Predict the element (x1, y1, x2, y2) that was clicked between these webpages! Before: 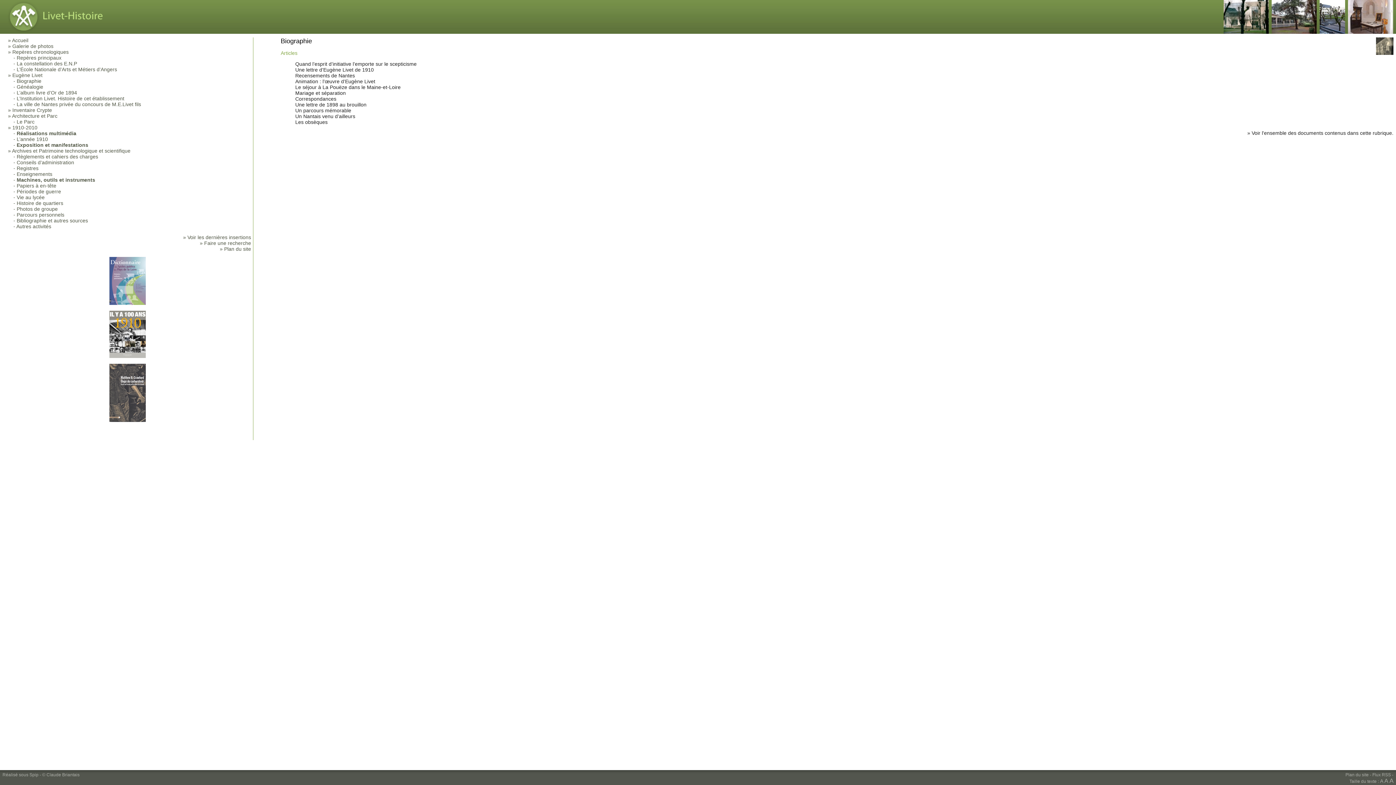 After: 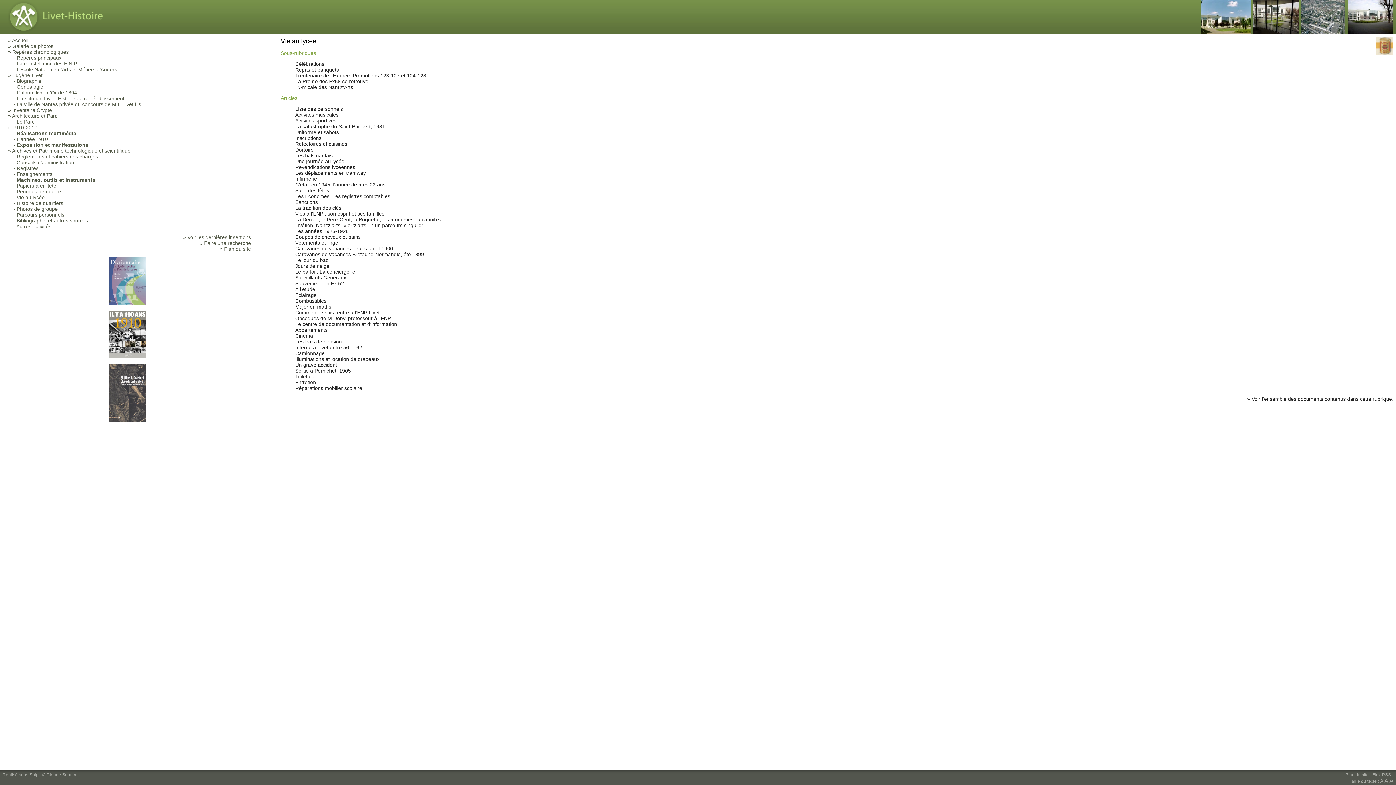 Action: label: Vie au lycée bbox: (16, 194, 44, 200)